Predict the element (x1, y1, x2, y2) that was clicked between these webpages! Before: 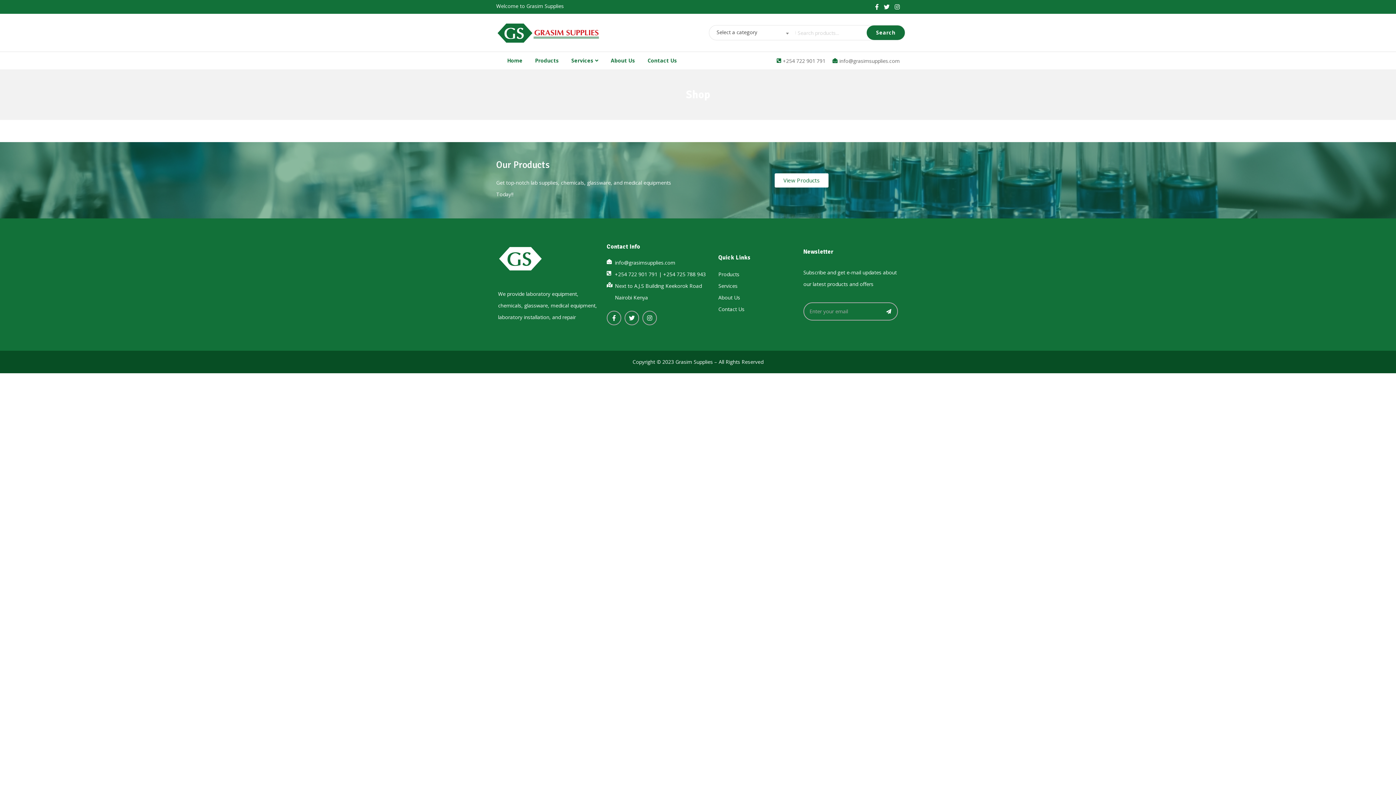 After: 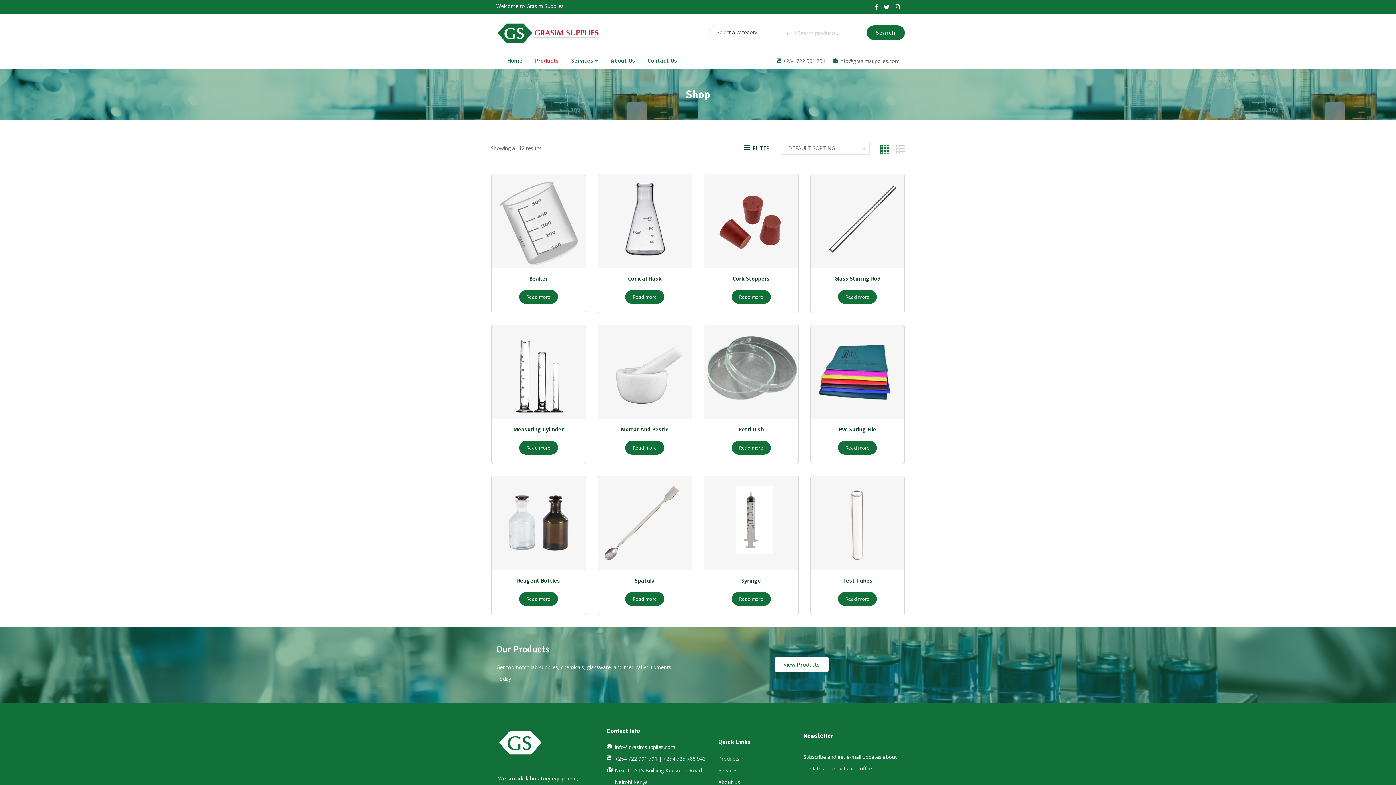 Action: label: View Products bbox: (774, 173, 828, 187)